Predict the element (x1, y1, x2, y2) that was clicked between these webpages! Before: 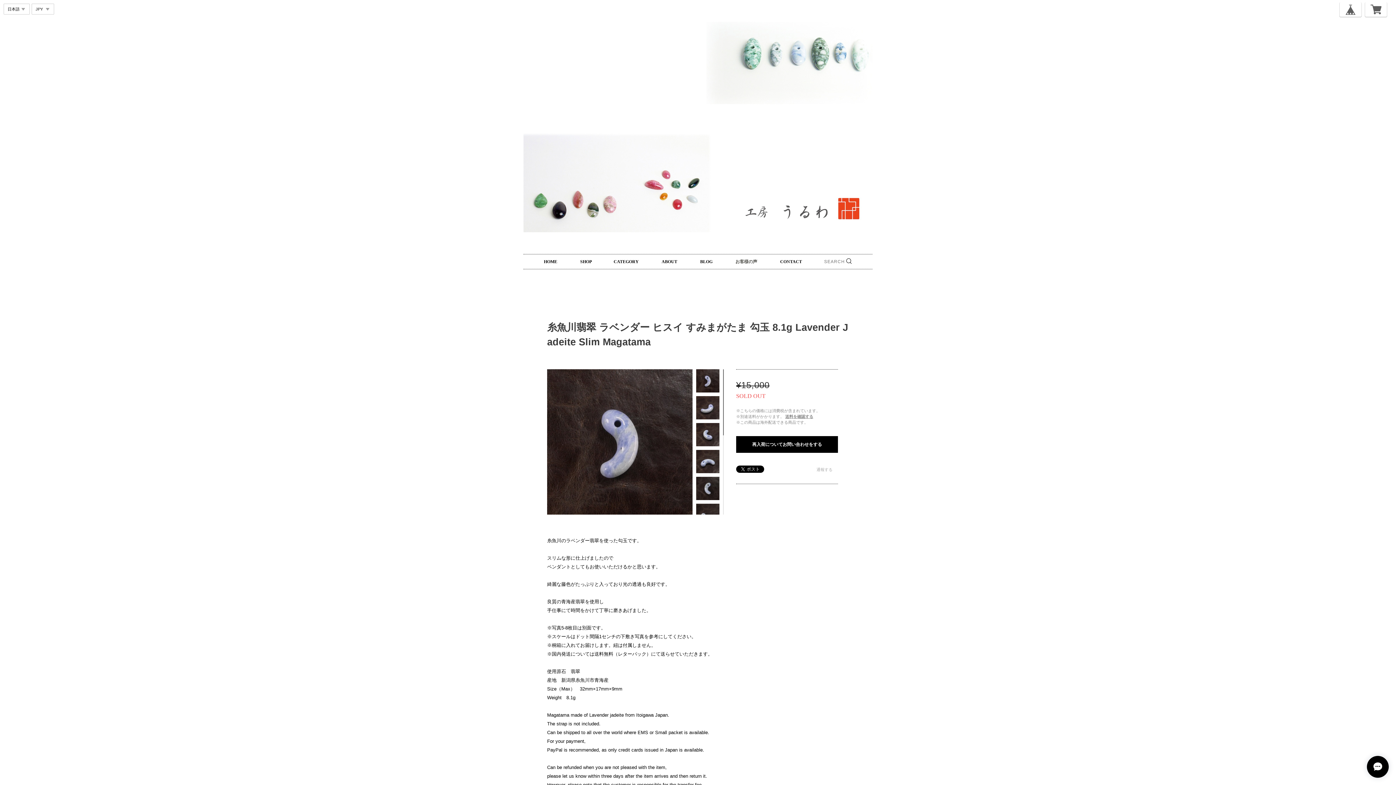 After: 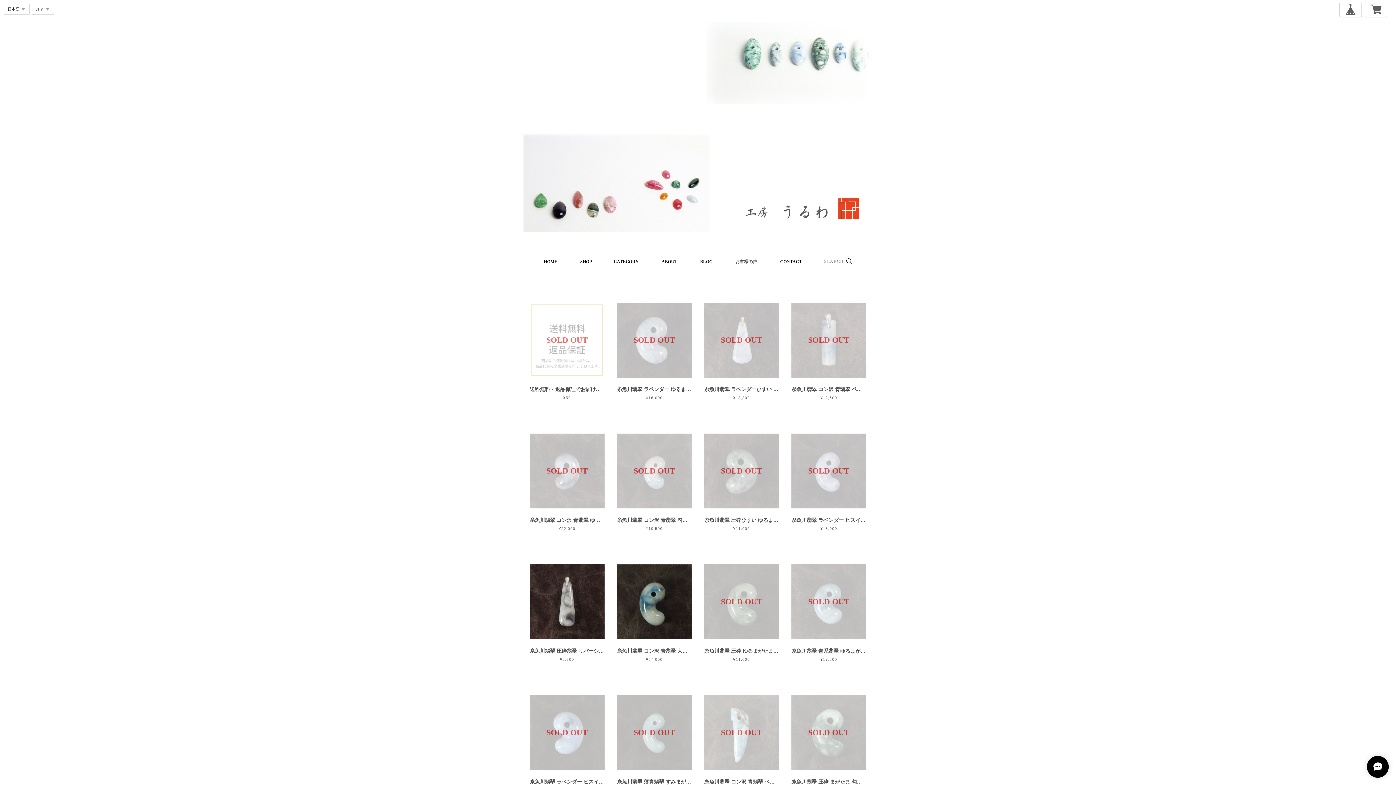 Action: bbox: (523, 16, 872, 36)